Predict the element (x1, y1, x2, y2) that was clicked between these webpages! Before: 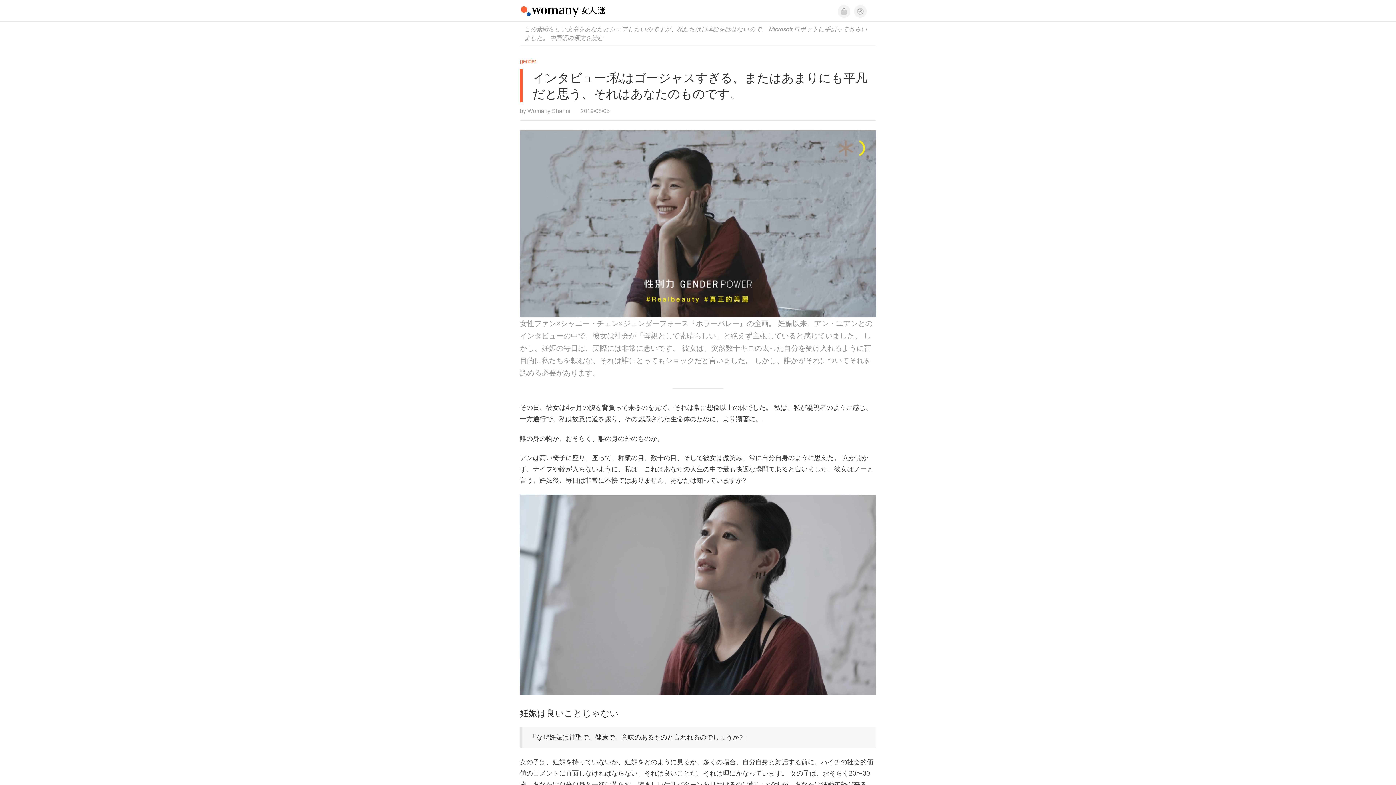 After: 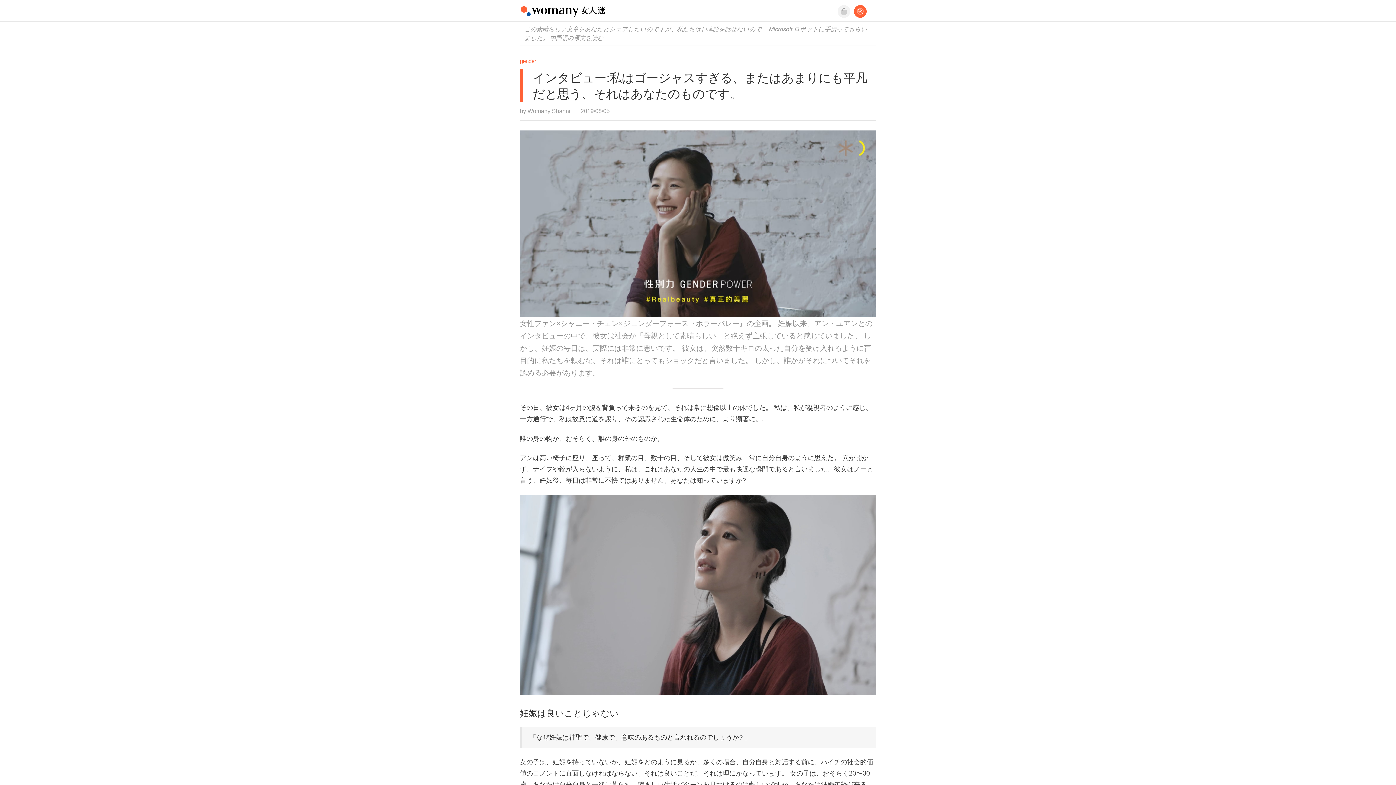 Action: bbox: (854, 4, 866, 17)